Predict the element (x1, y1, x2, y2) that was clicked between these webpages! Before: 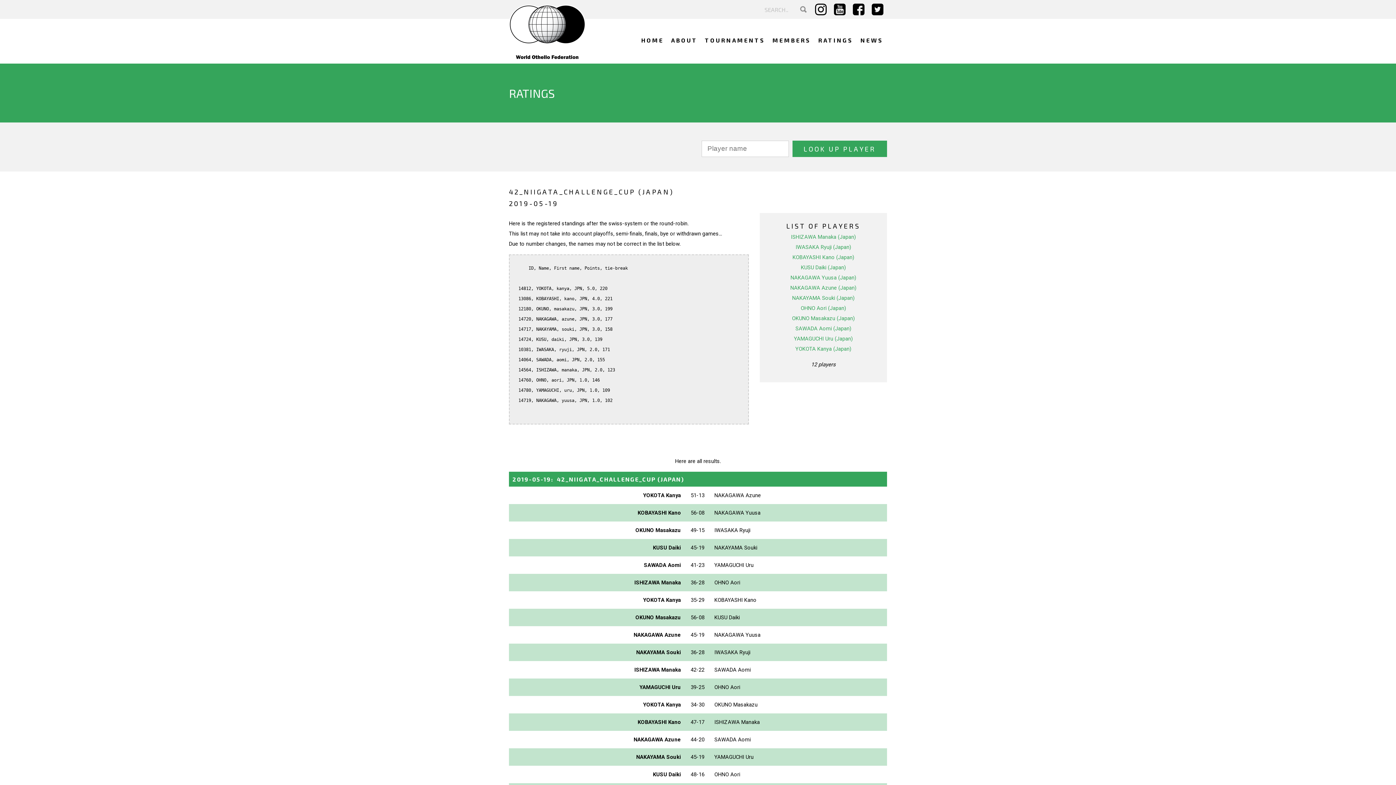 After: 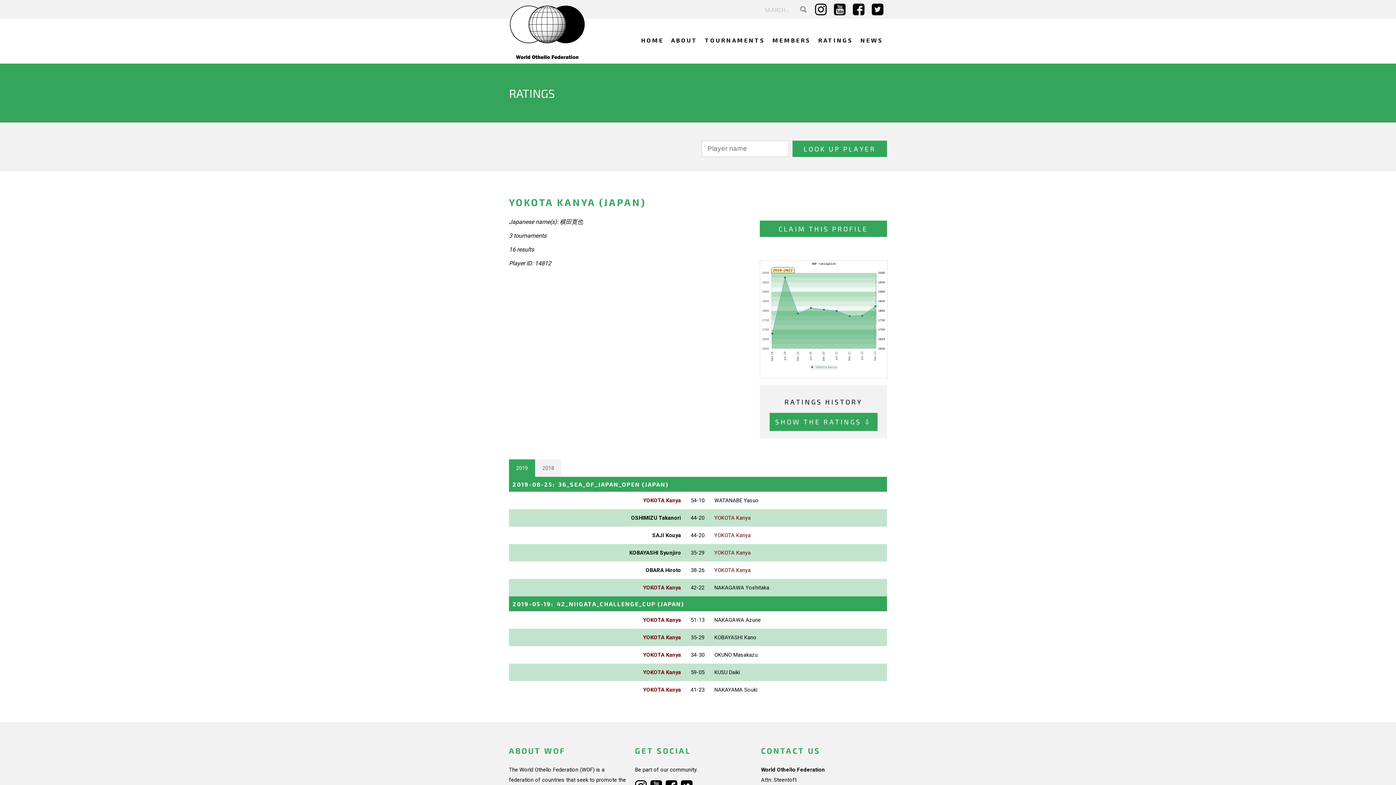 Action: label: YOKOTA Kanya (Japan) bbox: (795, 345, 851, 352)